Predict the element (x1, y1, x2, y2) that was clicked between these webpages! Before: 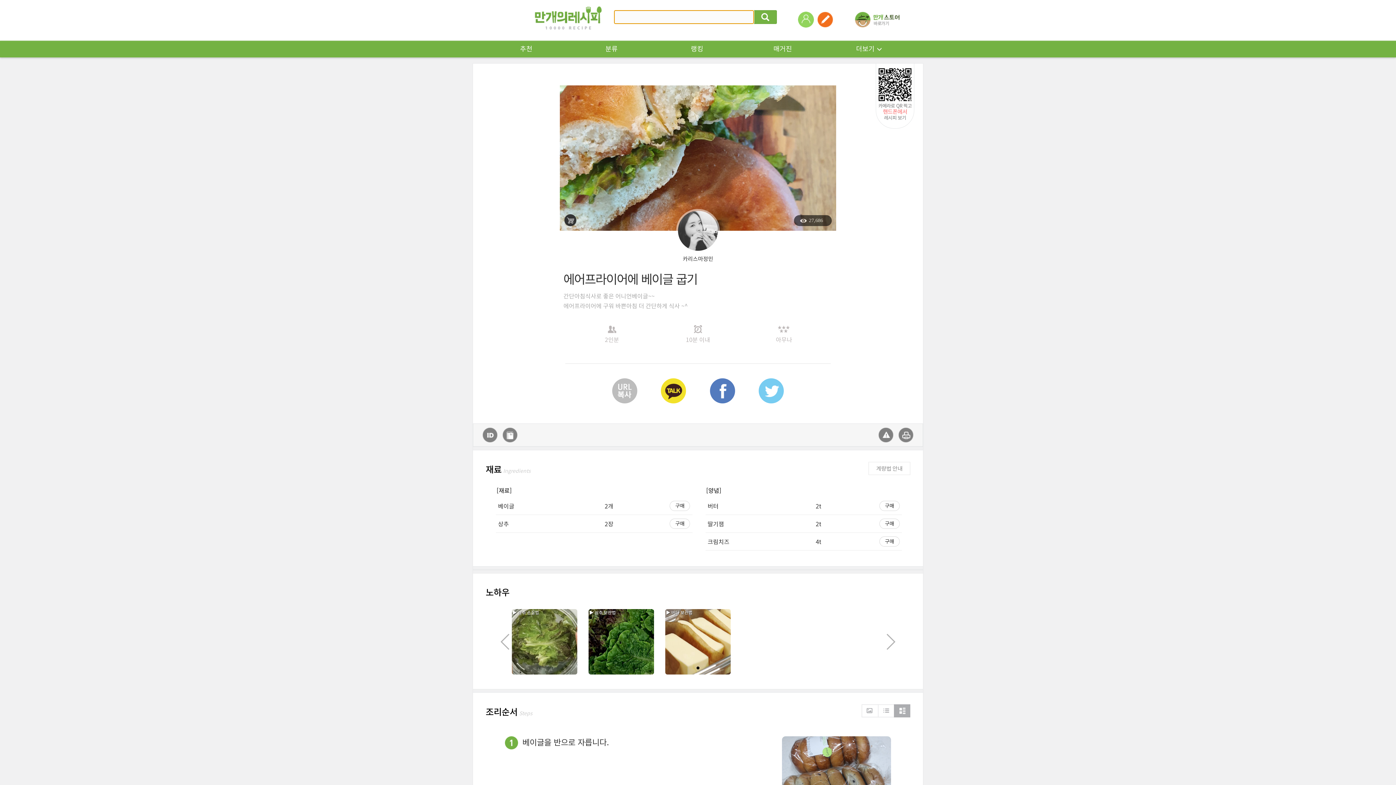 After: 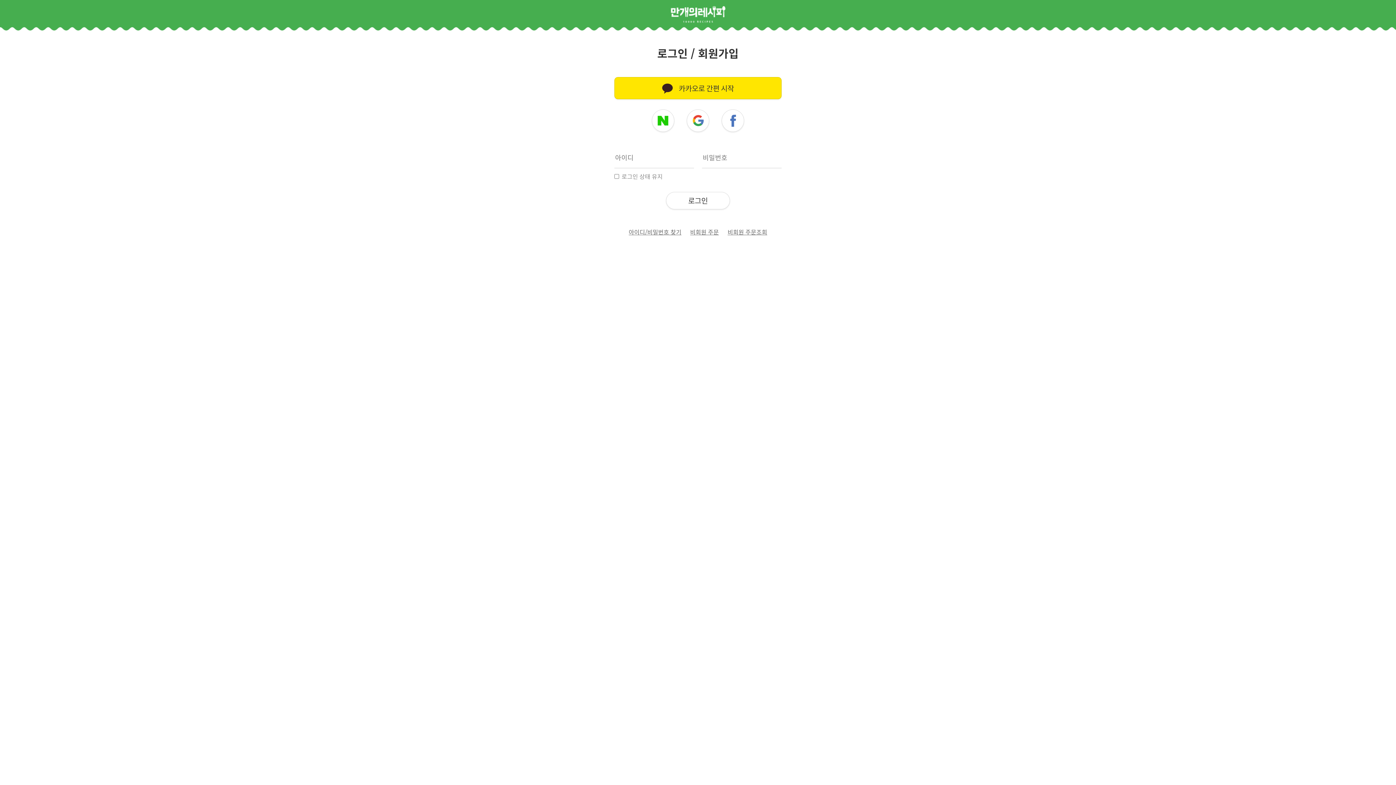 Action: bbox: (798, 15, 814, 22)